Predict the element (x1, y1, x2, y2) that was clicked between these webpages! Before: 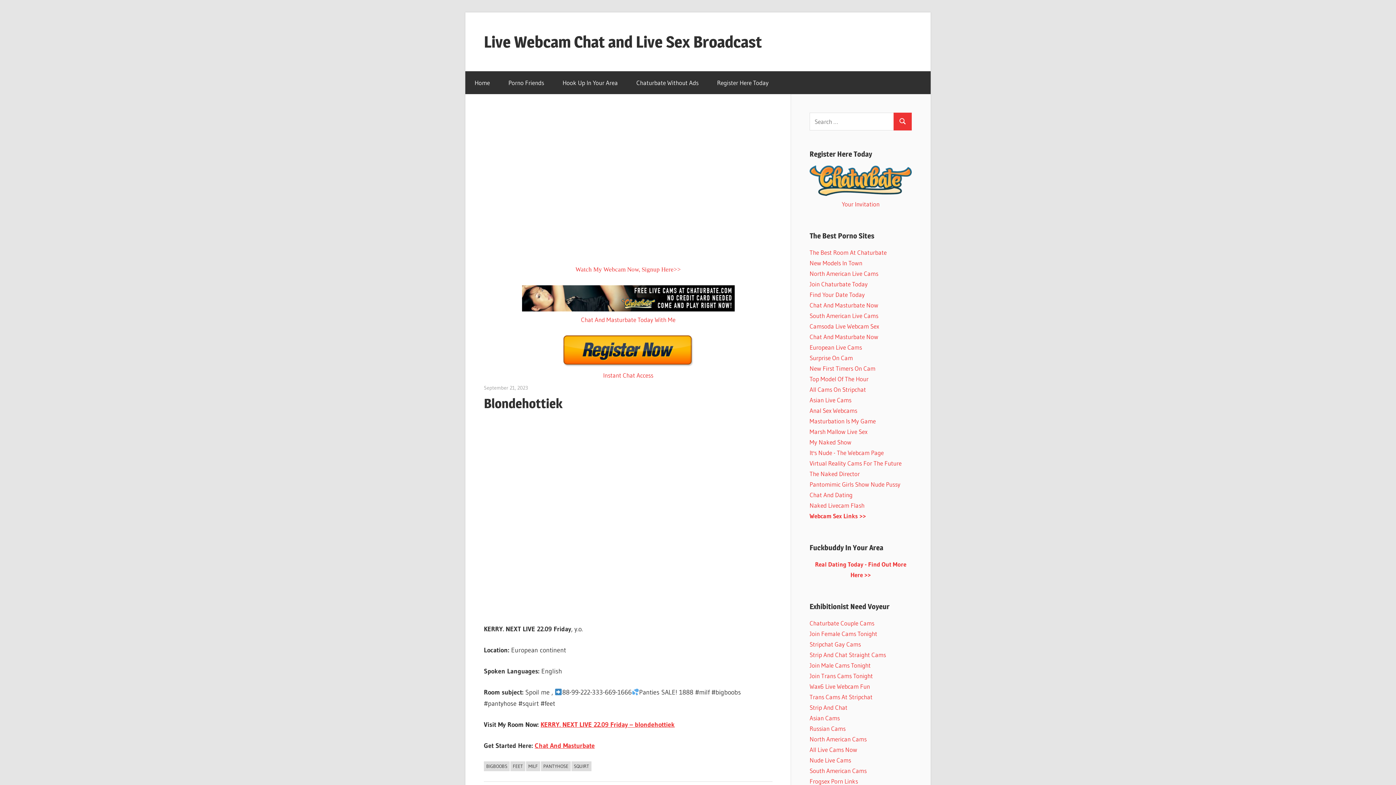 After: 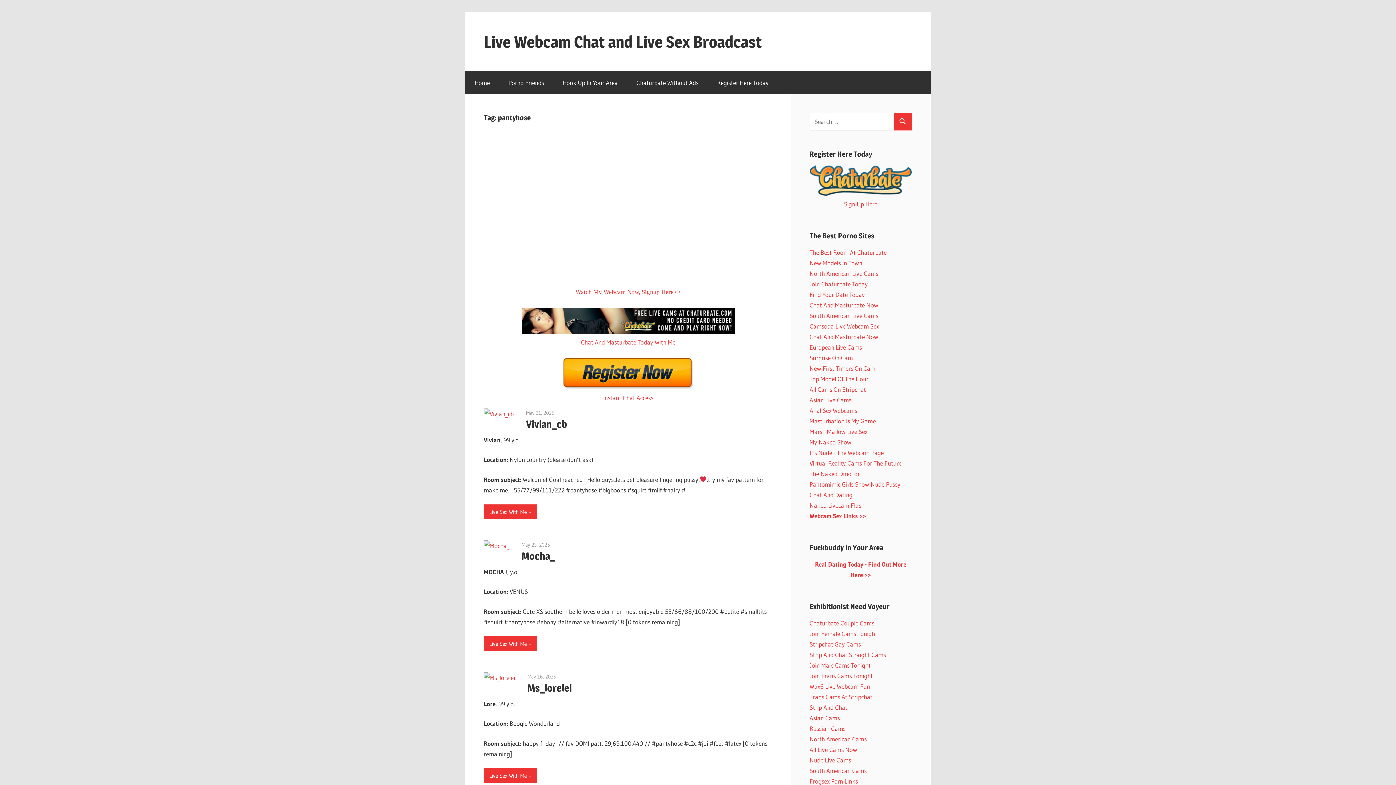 Action: bbox: (541, 761, 570, 771) label: PANTYHOSE